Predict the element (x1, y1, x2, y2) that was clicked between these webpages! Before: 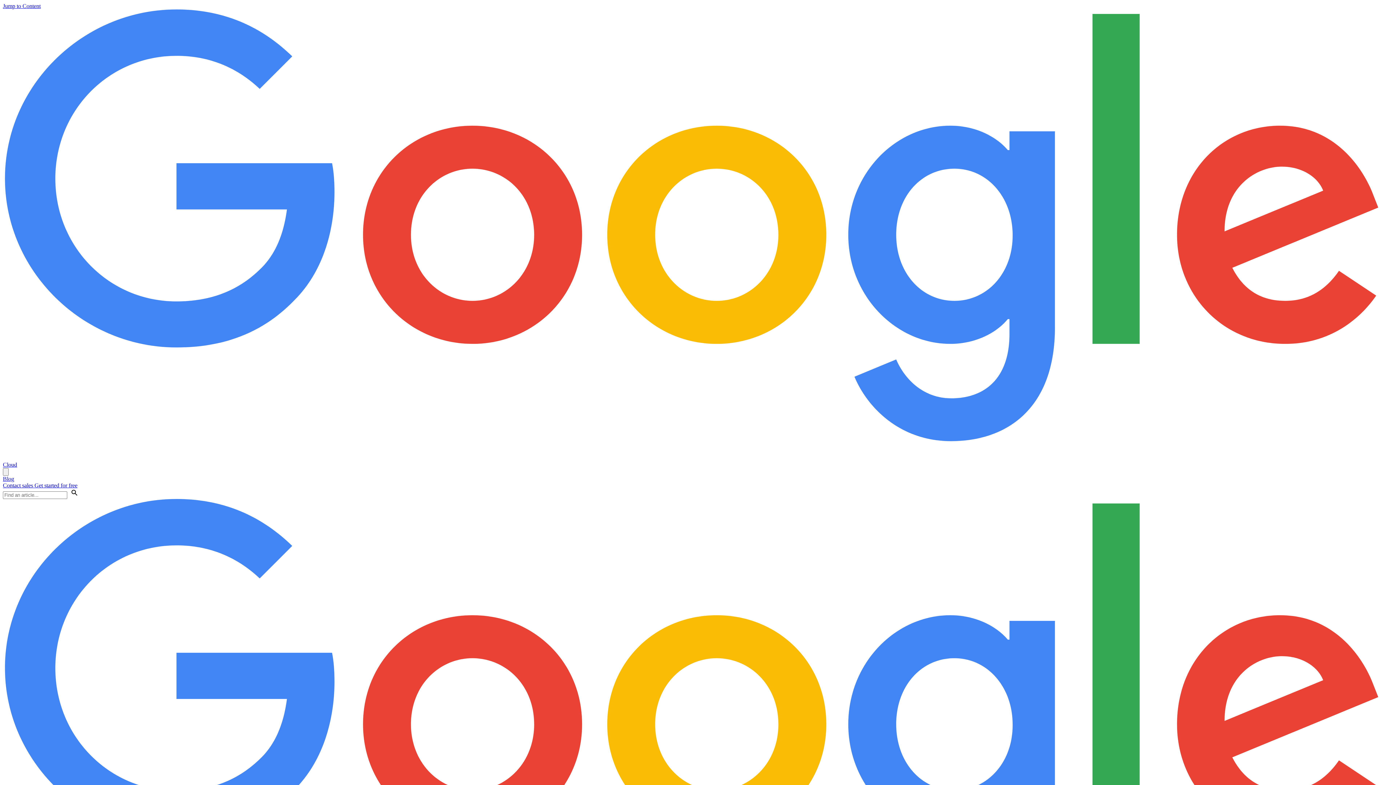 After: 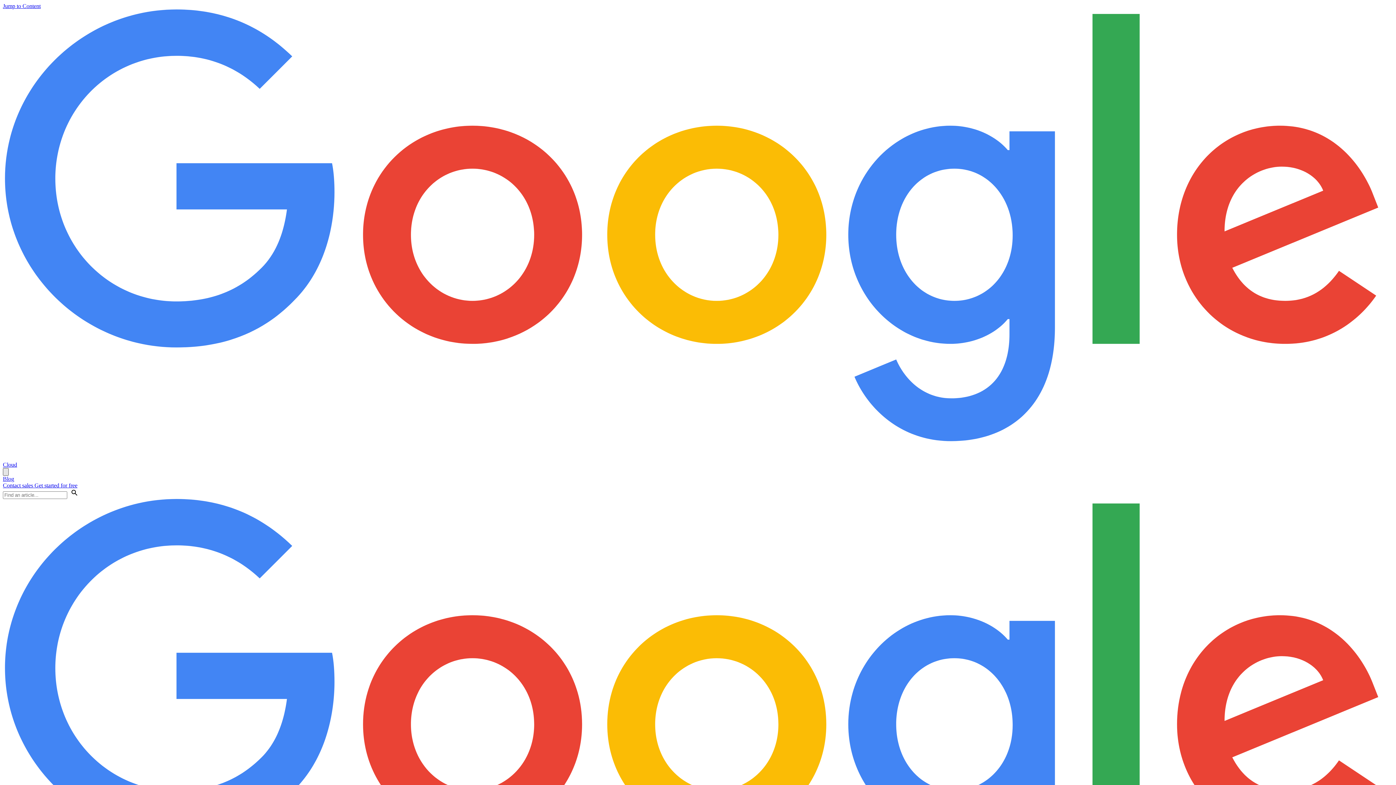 Action: label: Open the navigation drawer bbox: (2, 468, 8, 476)